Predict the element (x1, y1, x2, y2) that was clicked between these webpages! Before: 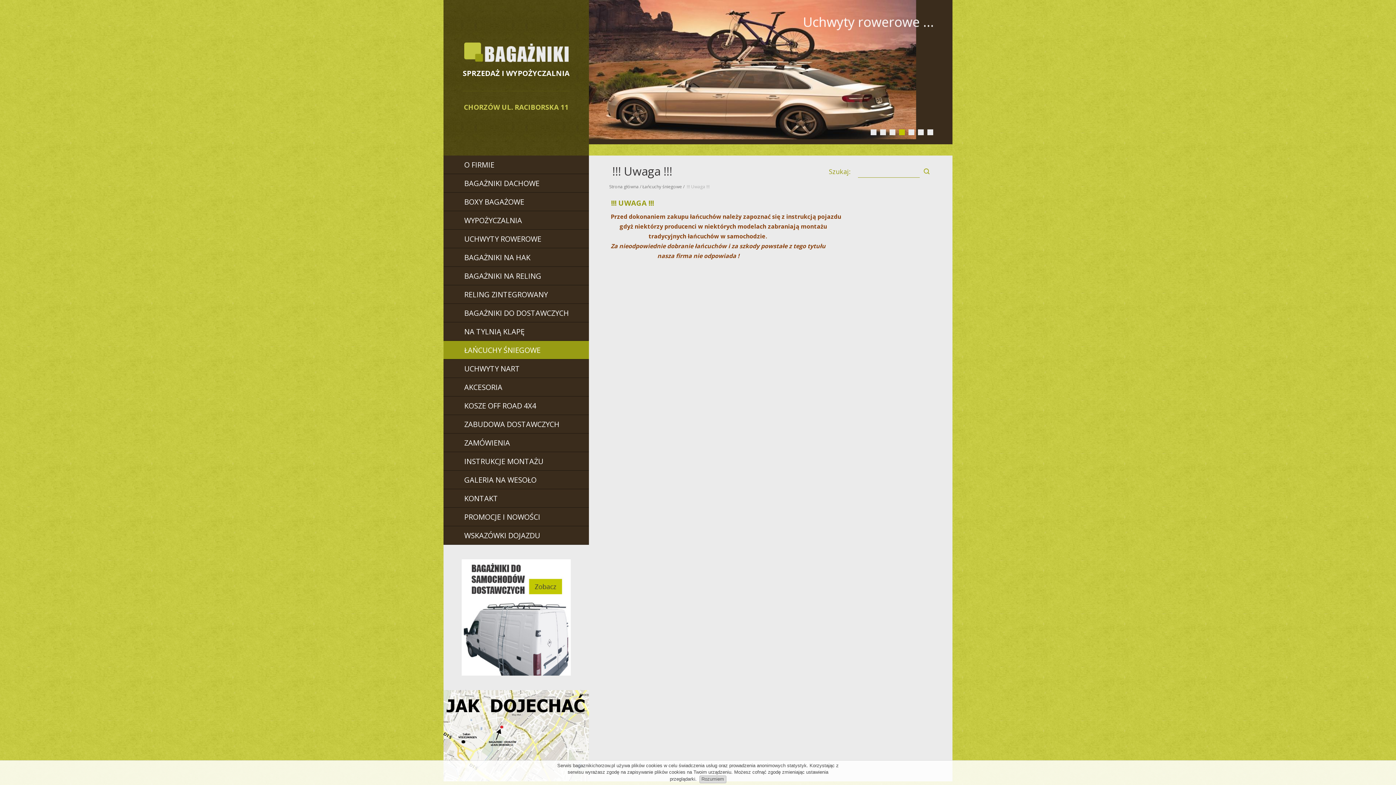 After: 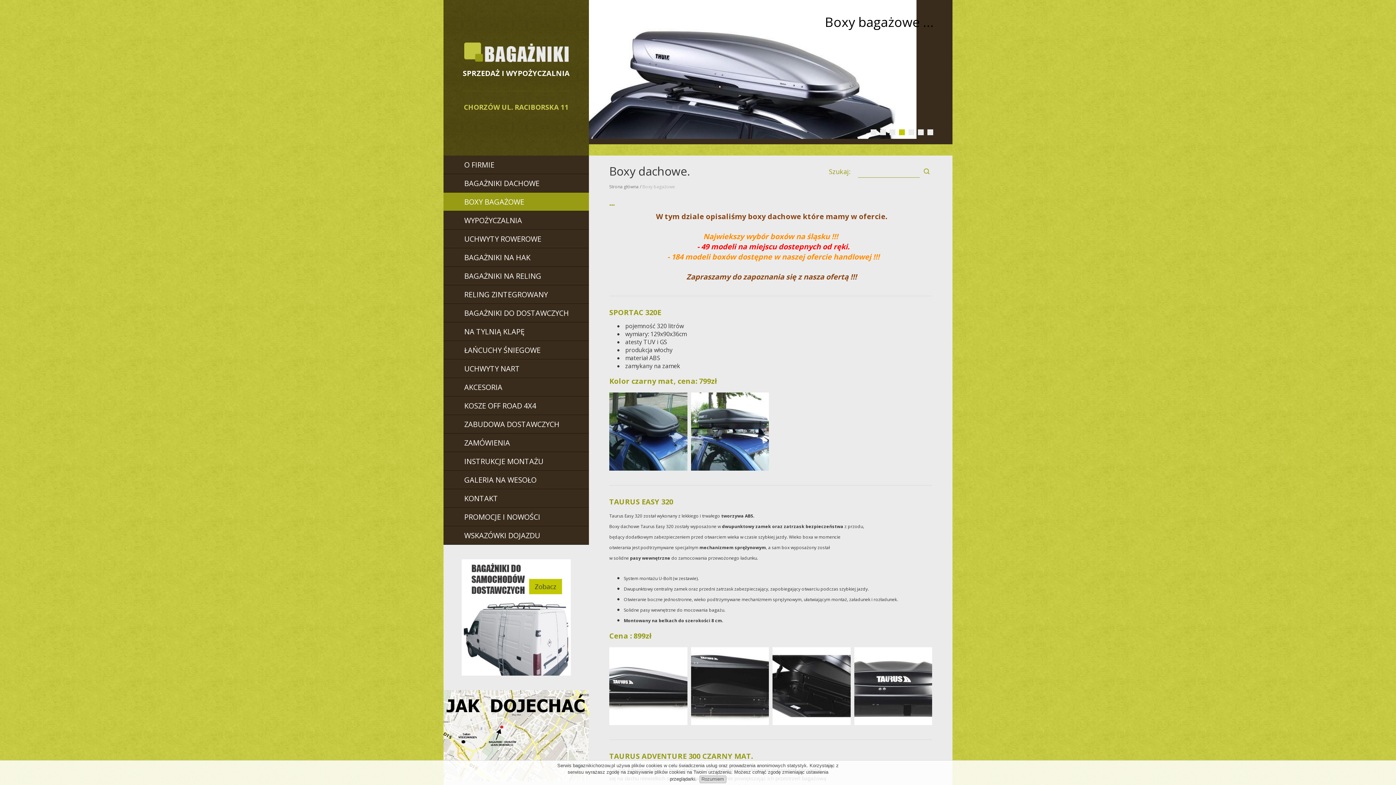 Action: label: BOXY BAGAŻOWE bbox: (443, 192, 589, 211)